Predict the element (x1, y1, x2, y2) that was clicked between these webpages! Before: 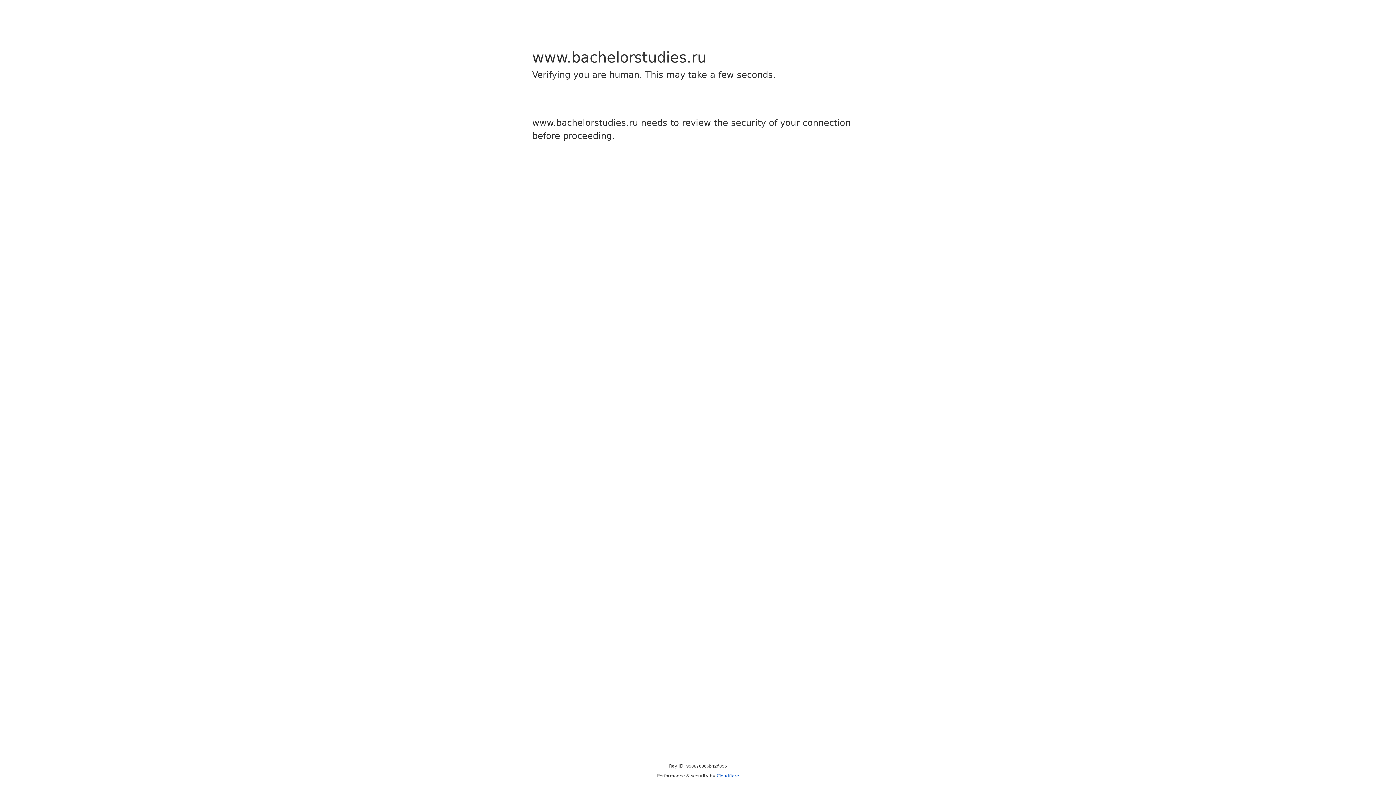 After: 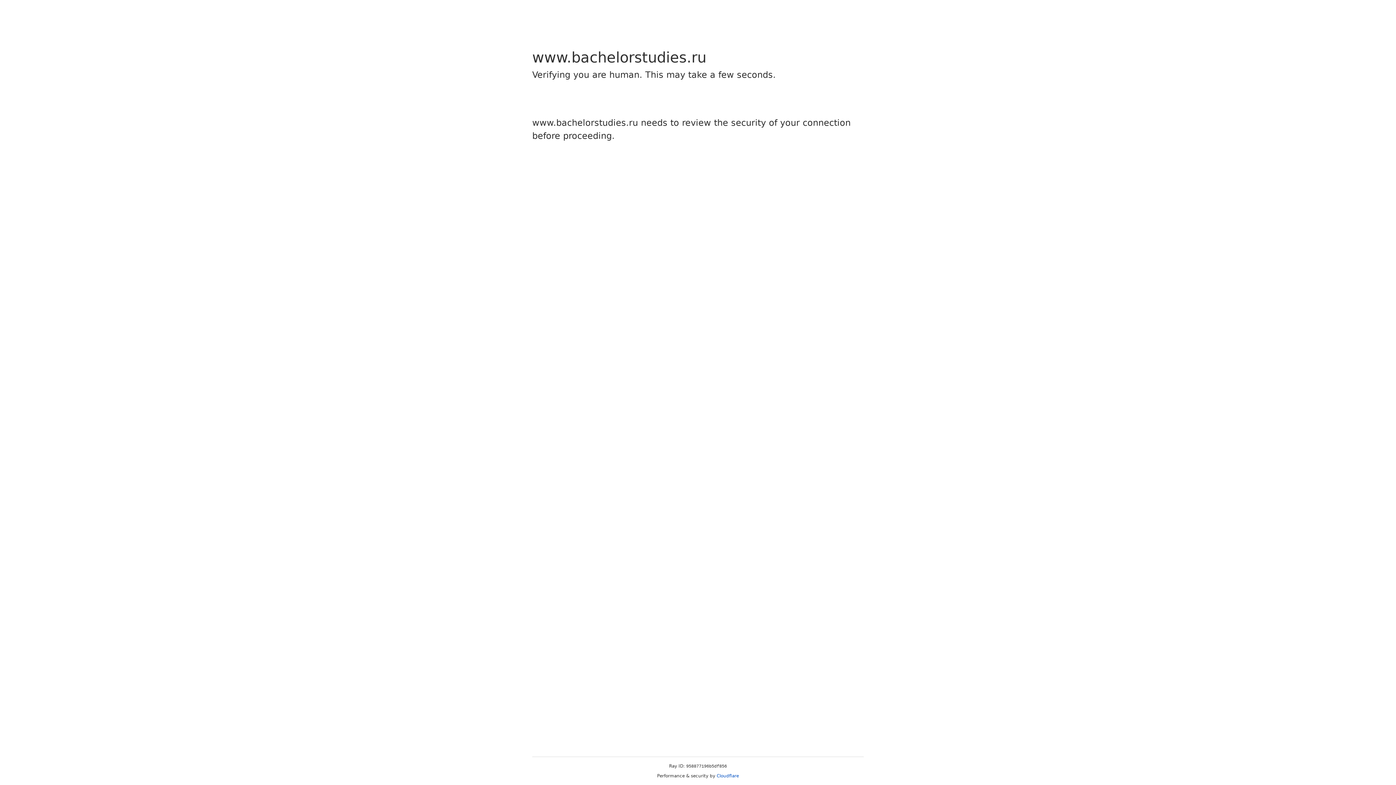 Action: bbox: (716, 773, 739, 778) label: Cloudflare